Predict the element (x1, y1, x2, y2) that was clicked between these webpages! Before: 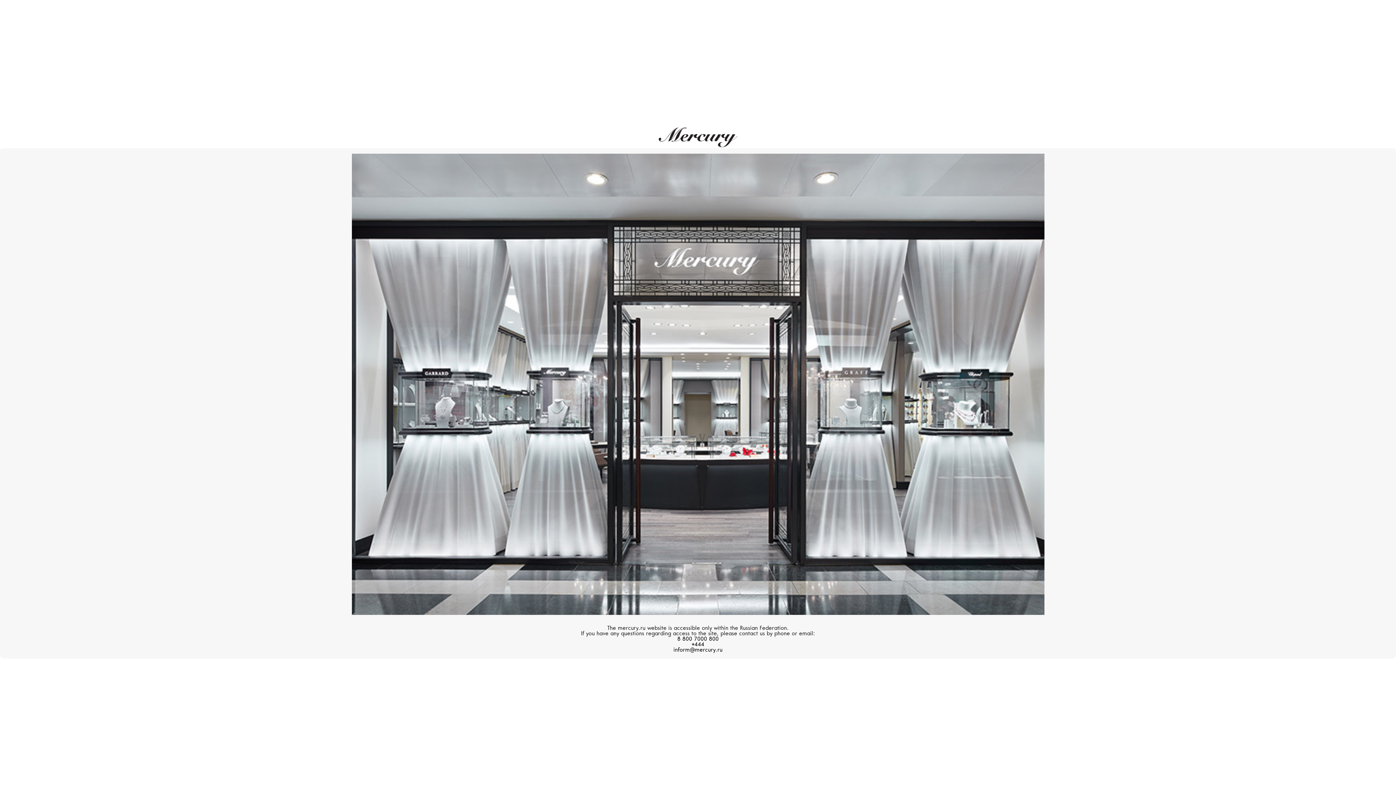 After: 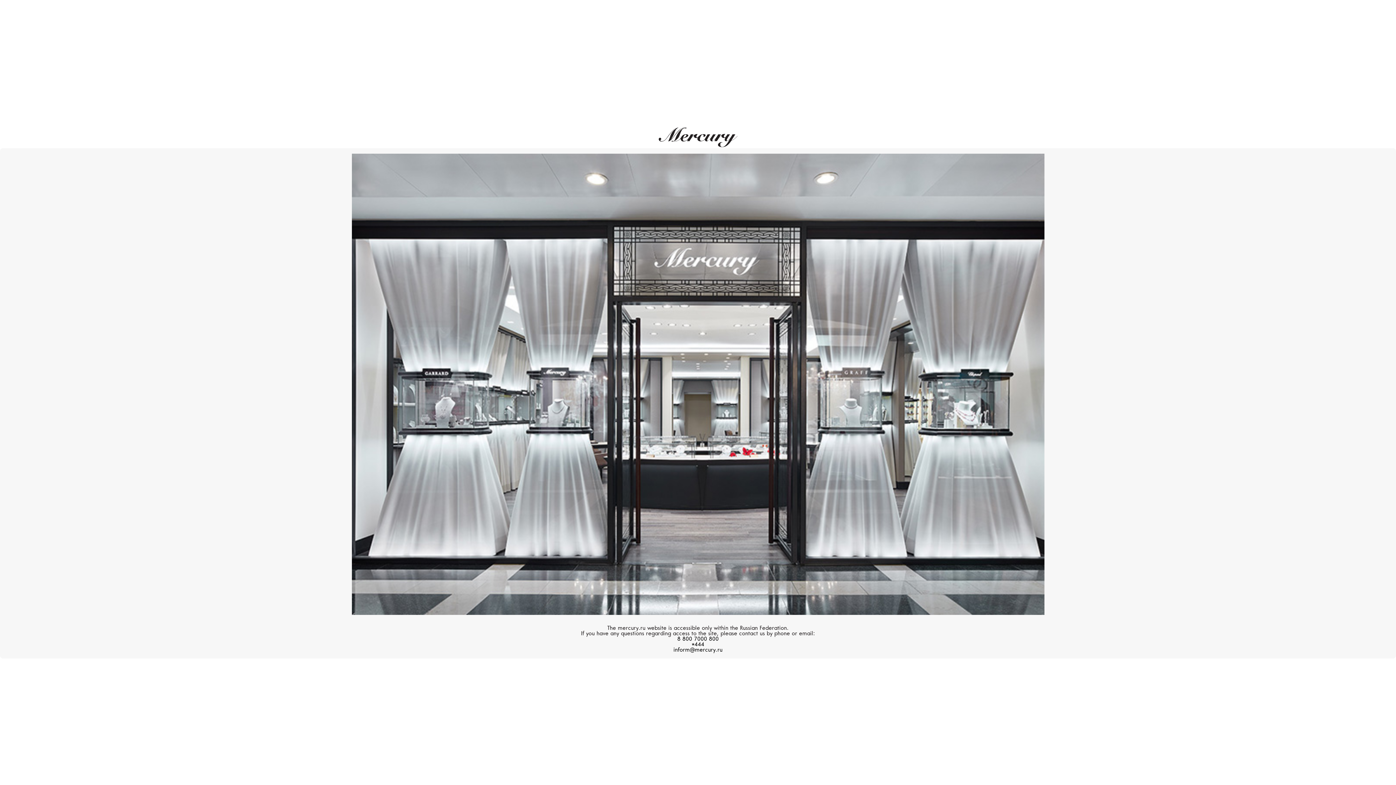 Action: label: 8 800 7000 800 bbox: (677, 637, 718, 642)